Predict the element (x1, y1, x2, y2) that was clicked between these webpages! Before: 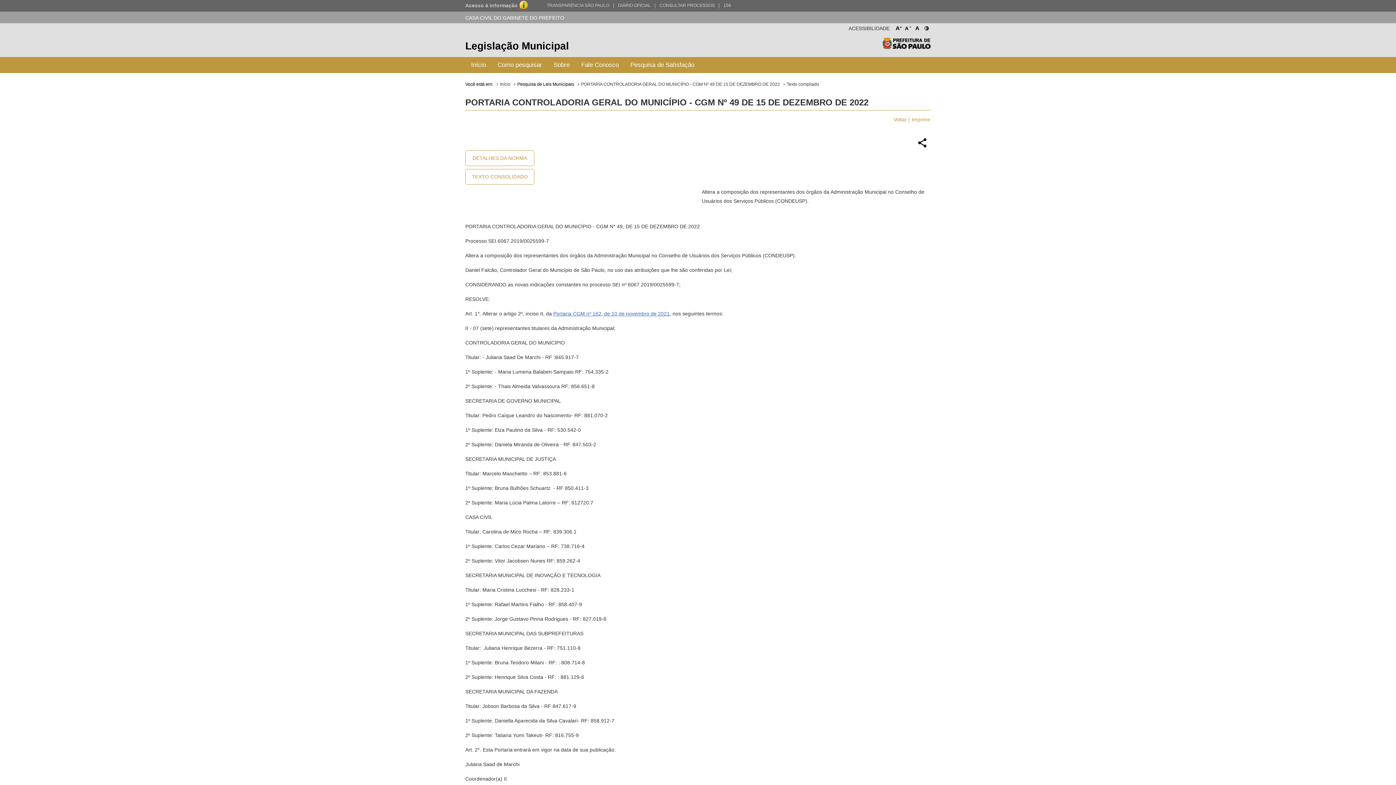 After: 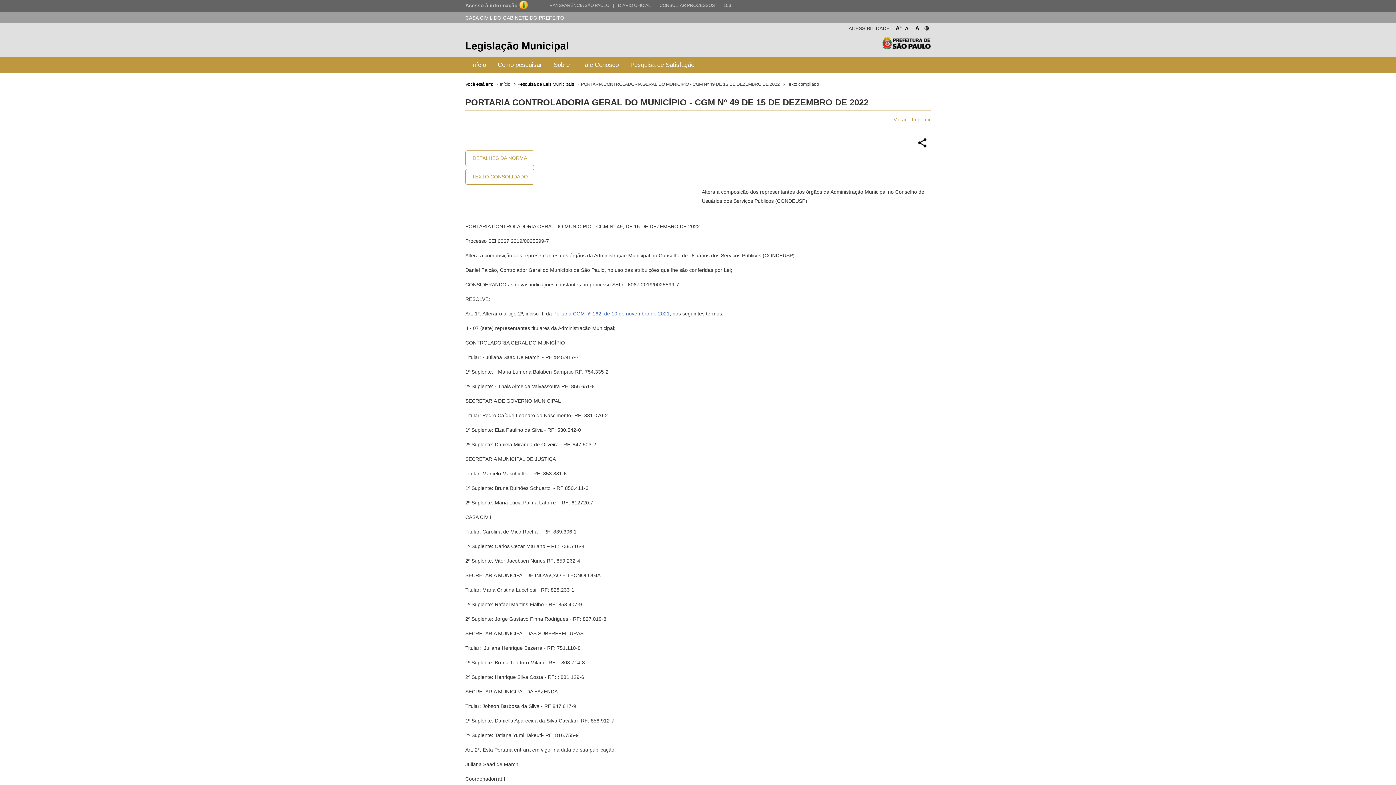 Action: label: Imprimir bbox: (912, 116, 930, 122)